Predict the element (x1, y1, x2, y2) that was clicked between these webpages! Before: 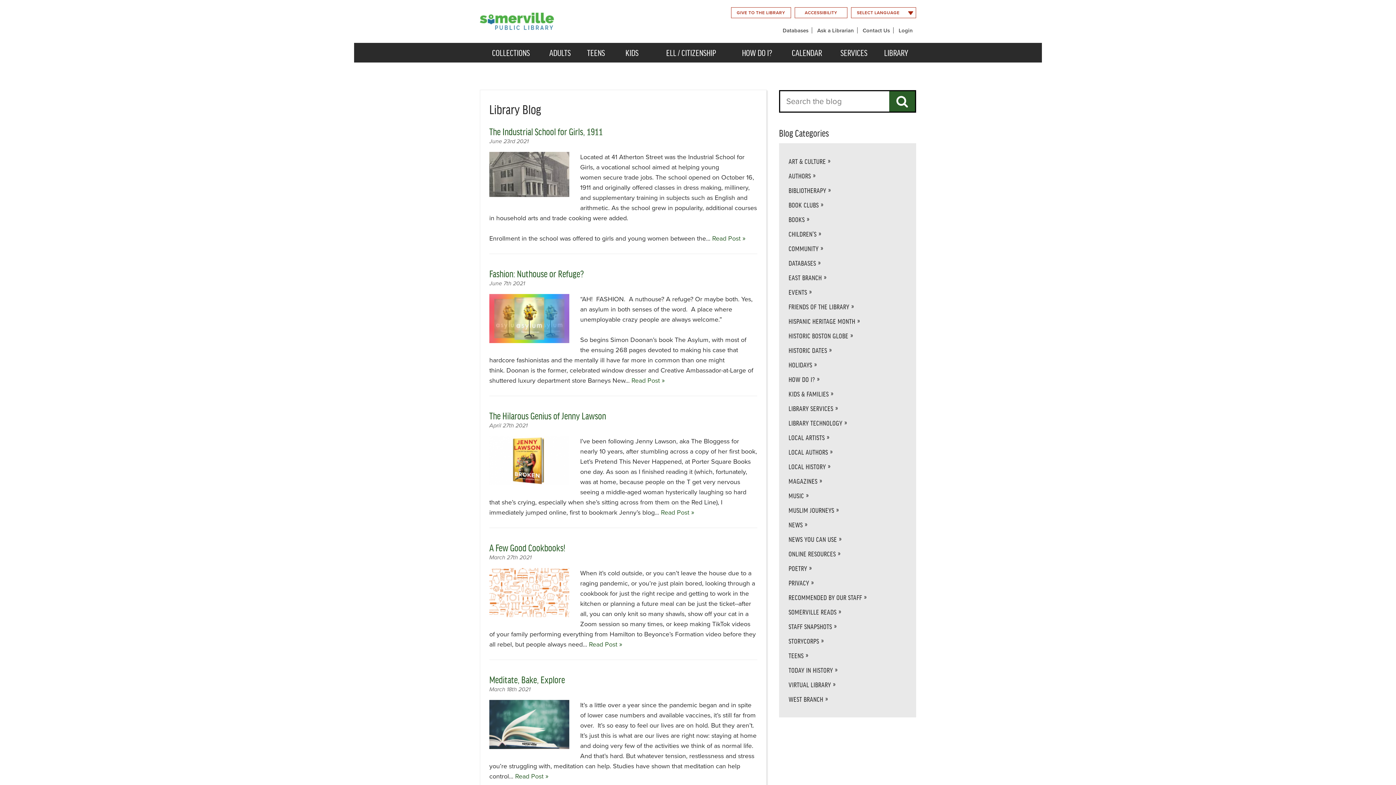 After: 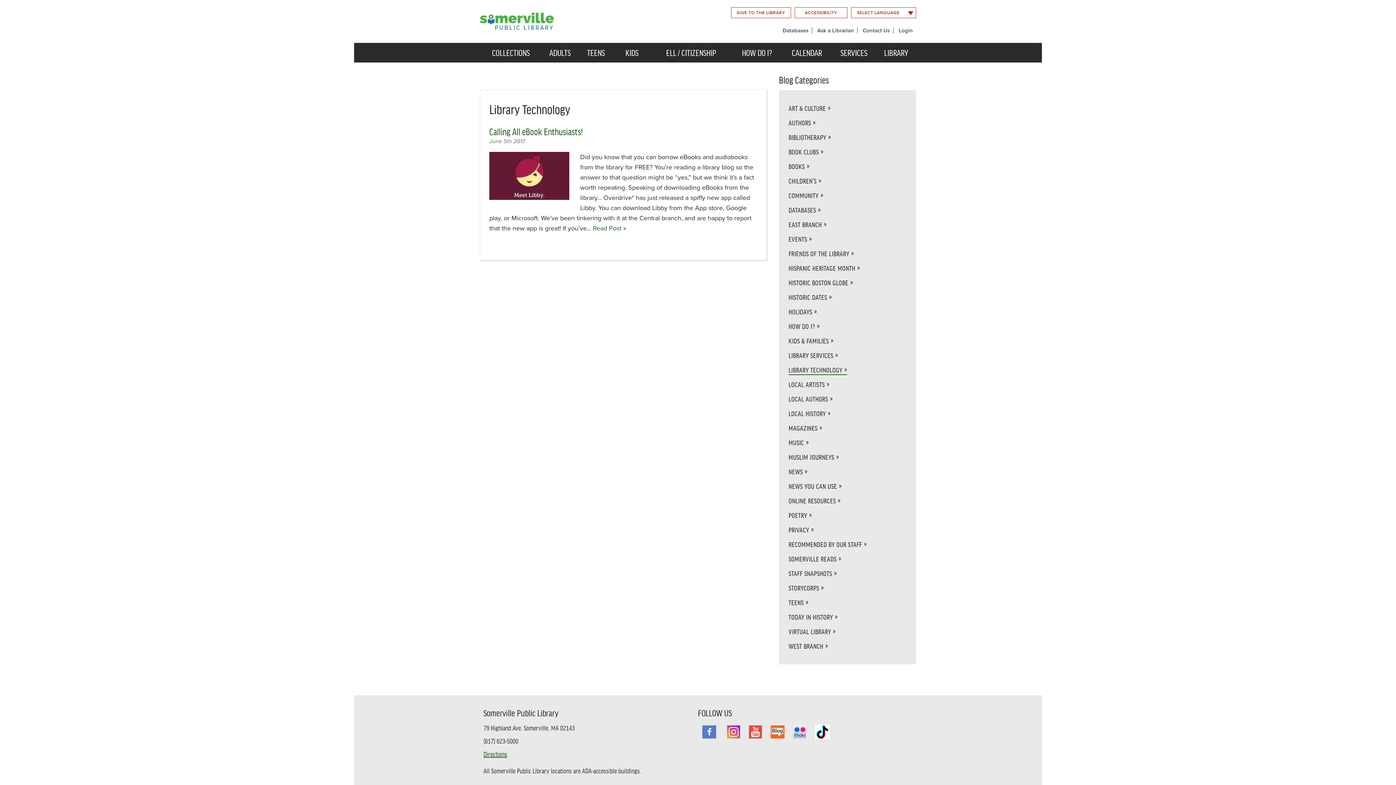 Action: label: LIBRARY TECHNOLOGY bbox: (788, 418, 847, 427)